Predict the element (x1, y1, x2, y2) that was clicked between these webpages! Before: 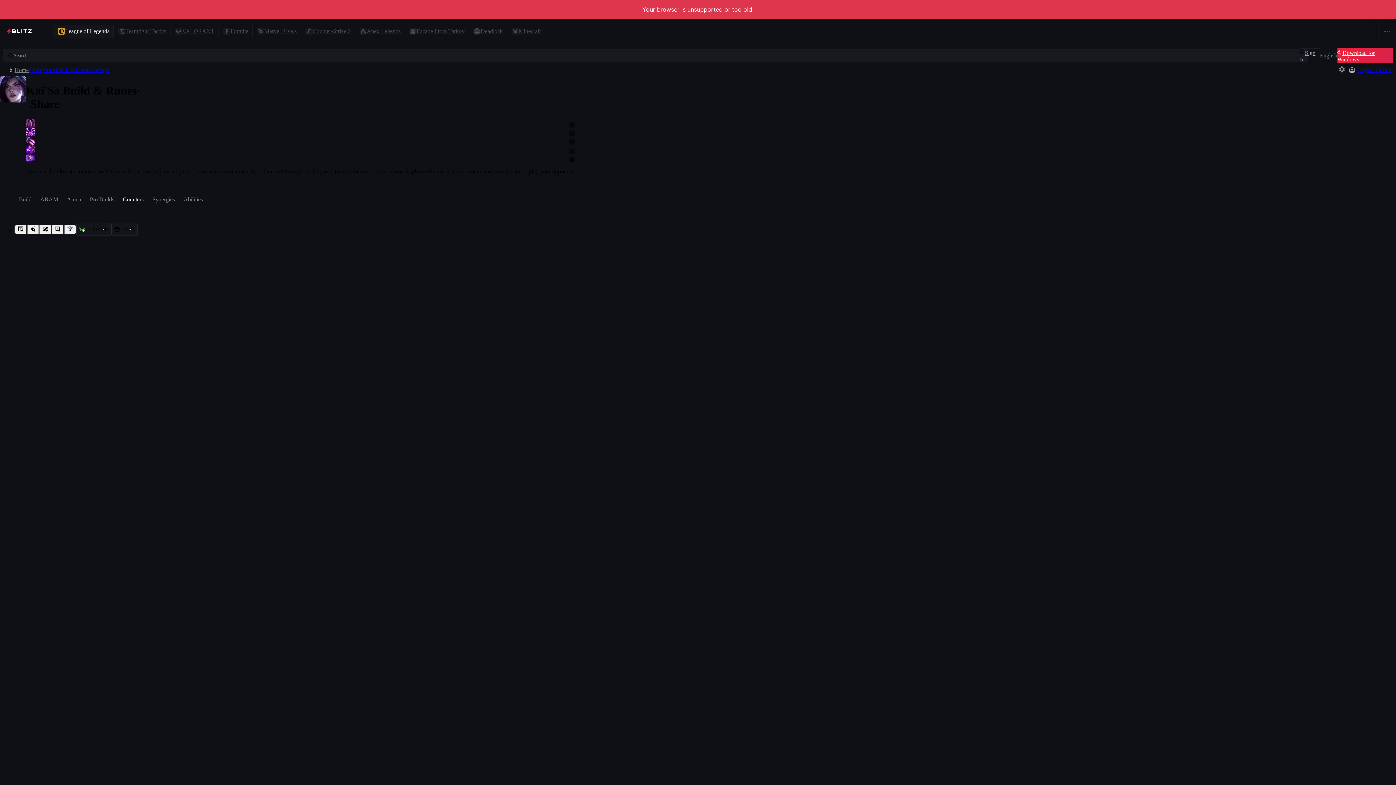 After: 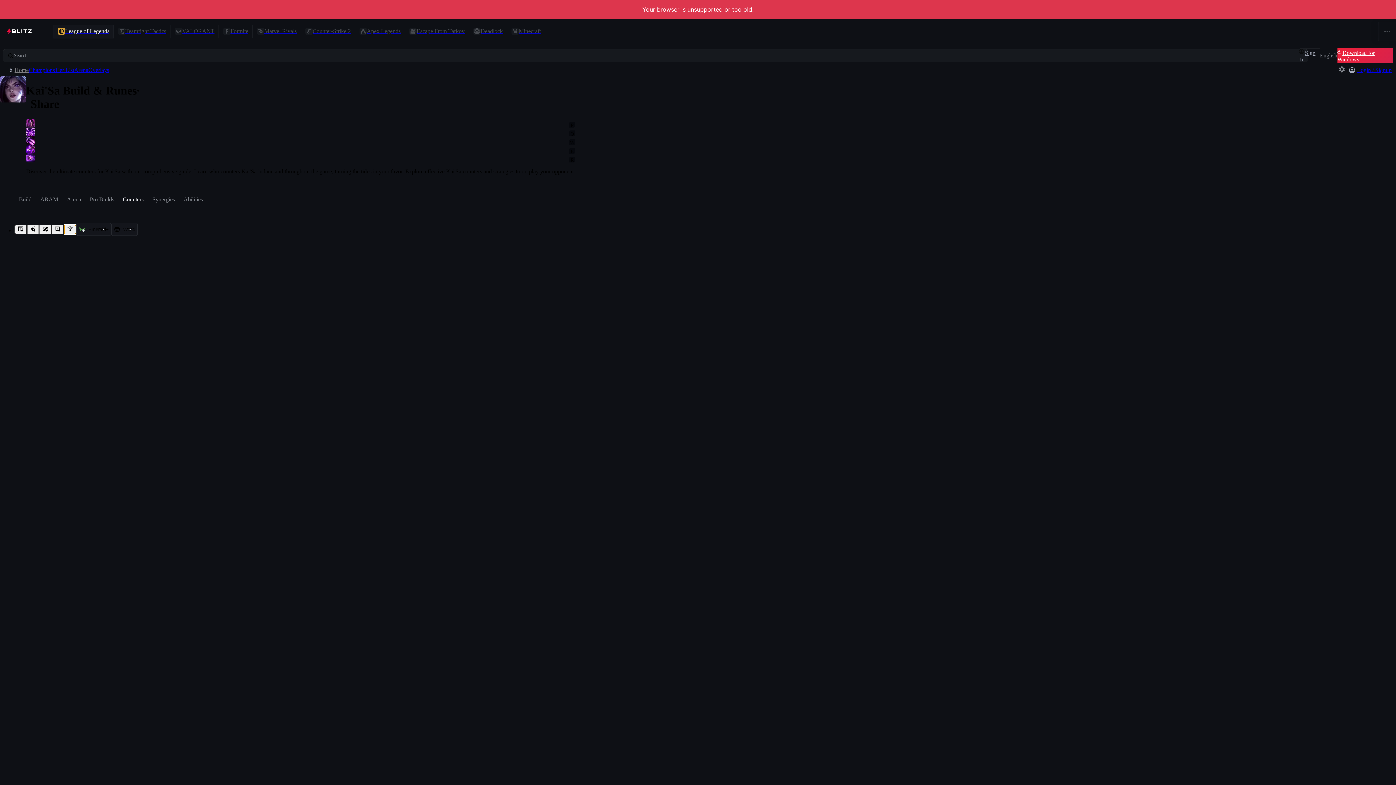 Action: bbox: (64, 224, 76, 234)